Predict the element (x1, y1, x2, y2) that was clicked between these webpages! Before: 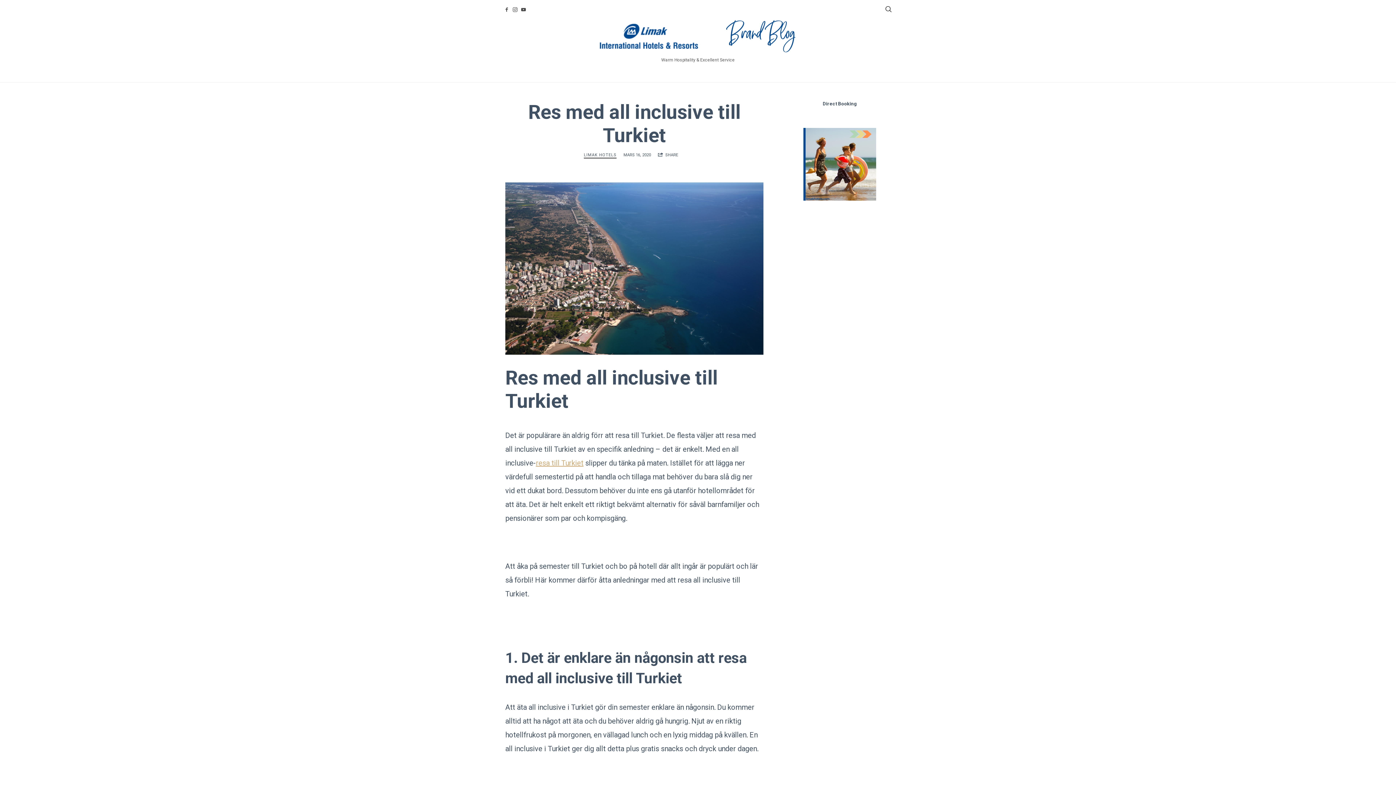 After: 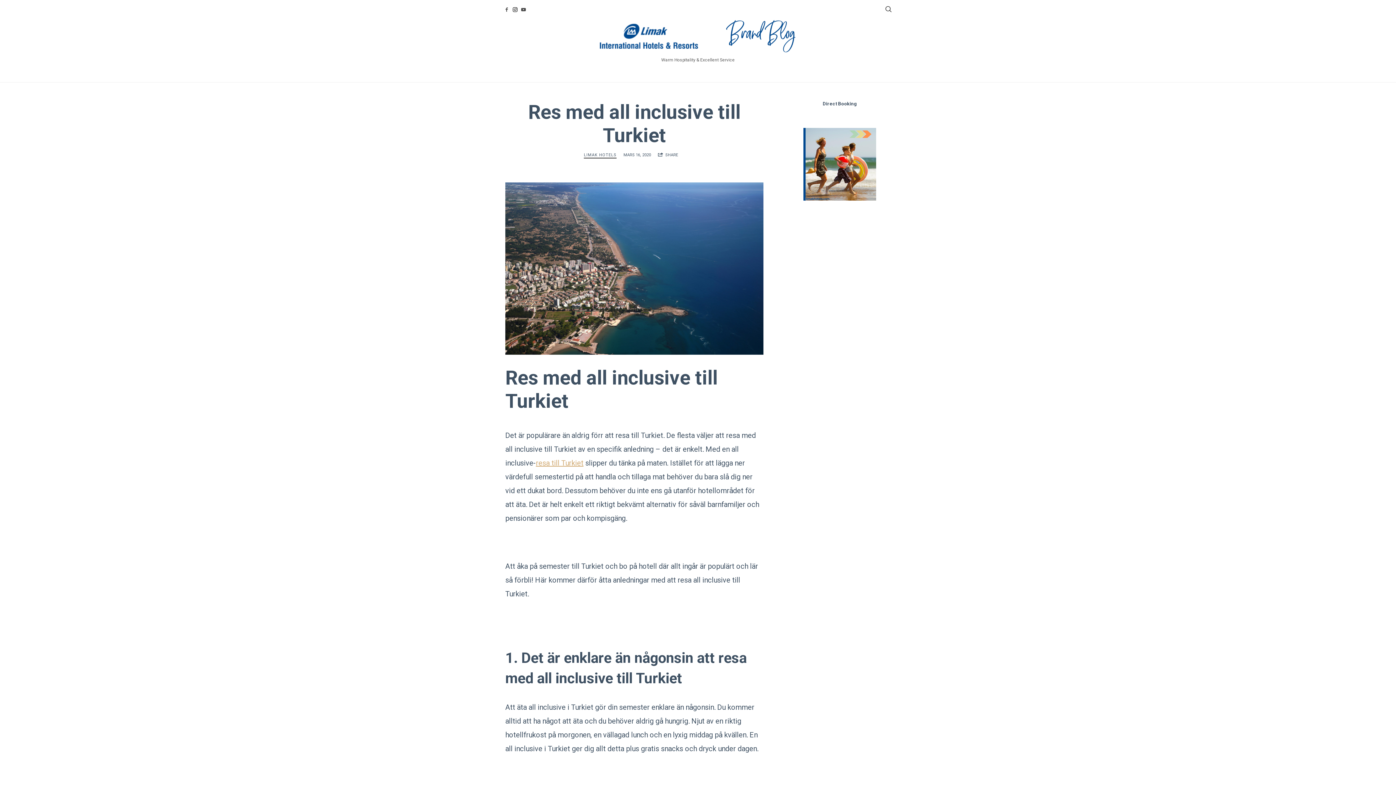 Action: bbox: (511, 4, 518, 15)